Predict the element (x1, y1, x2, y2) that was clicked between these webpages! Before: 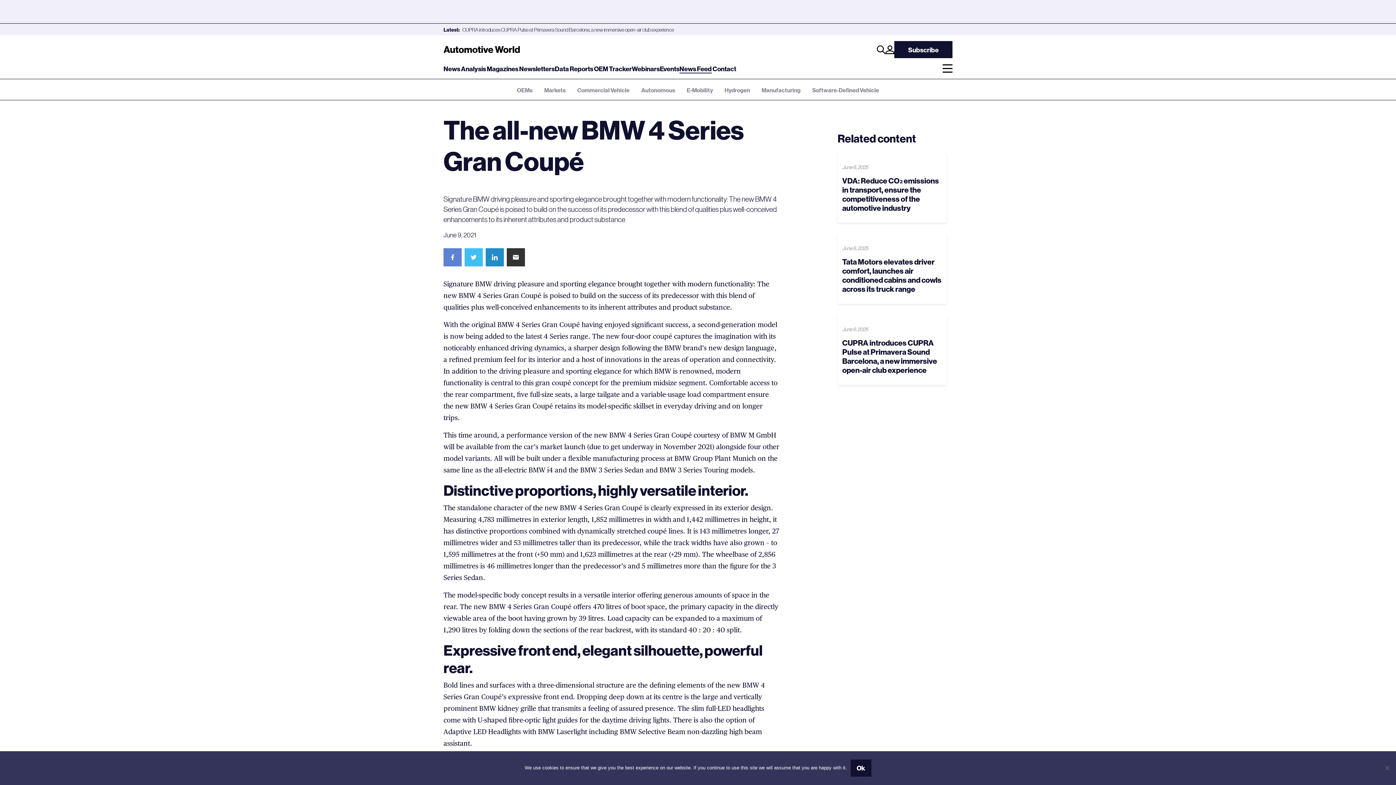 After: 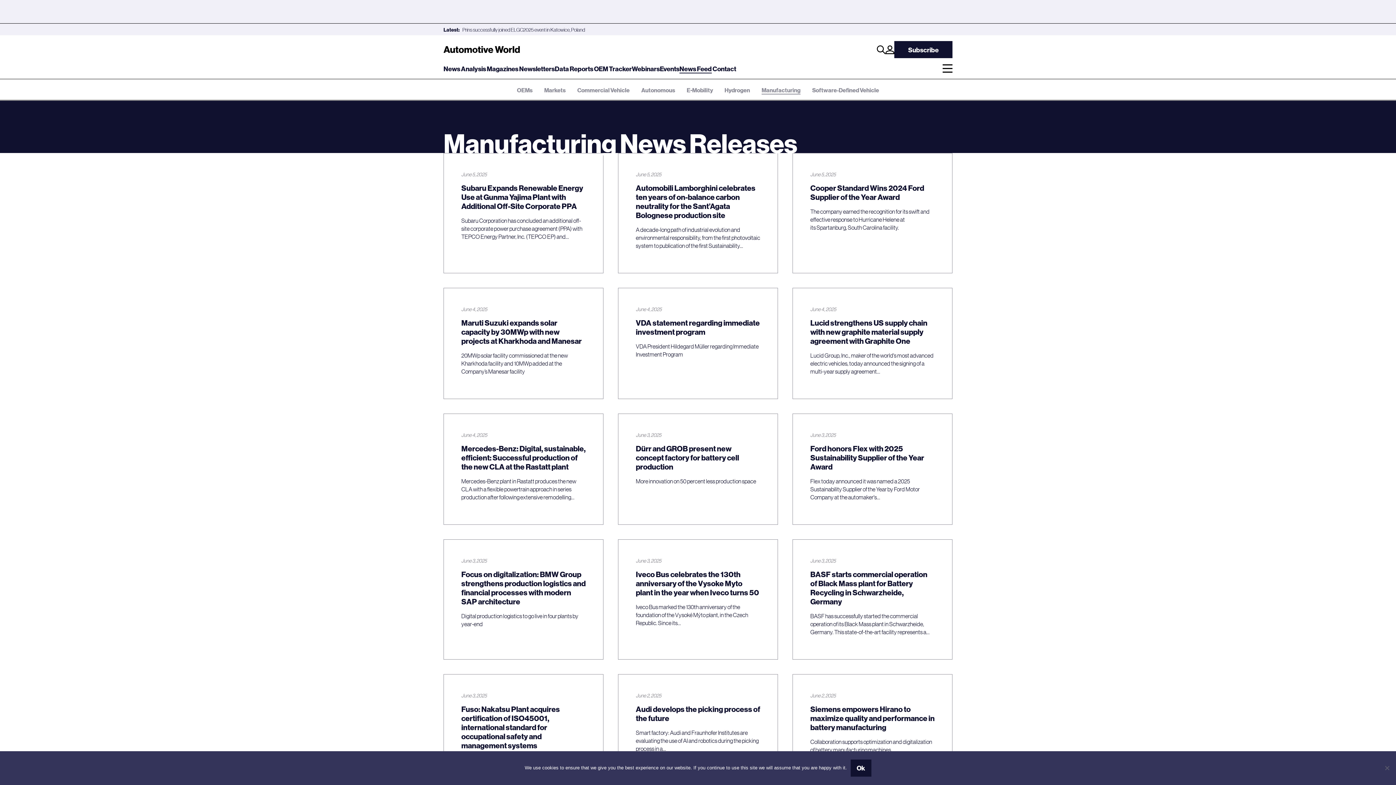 Action: label: Manufacturing bbox: (761, 86, 800, 93)